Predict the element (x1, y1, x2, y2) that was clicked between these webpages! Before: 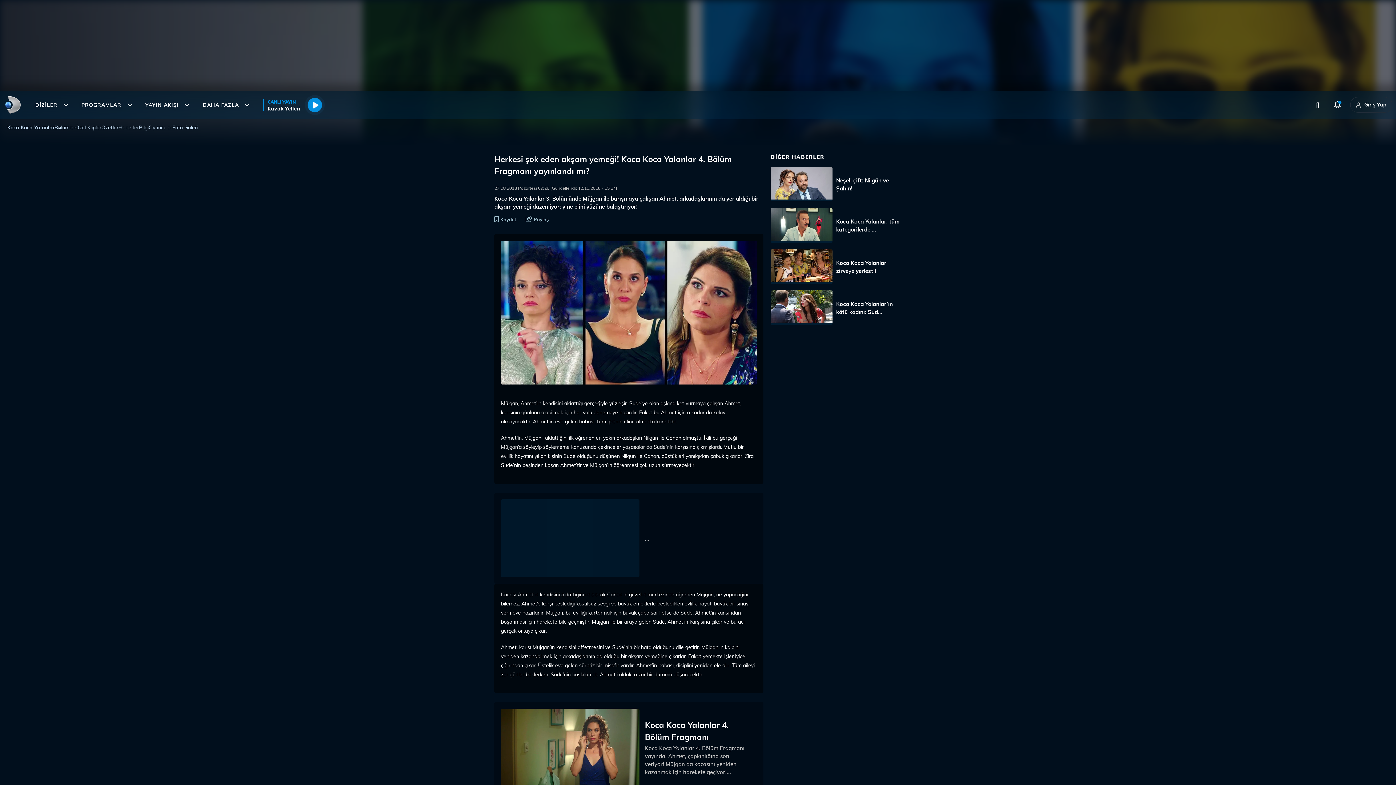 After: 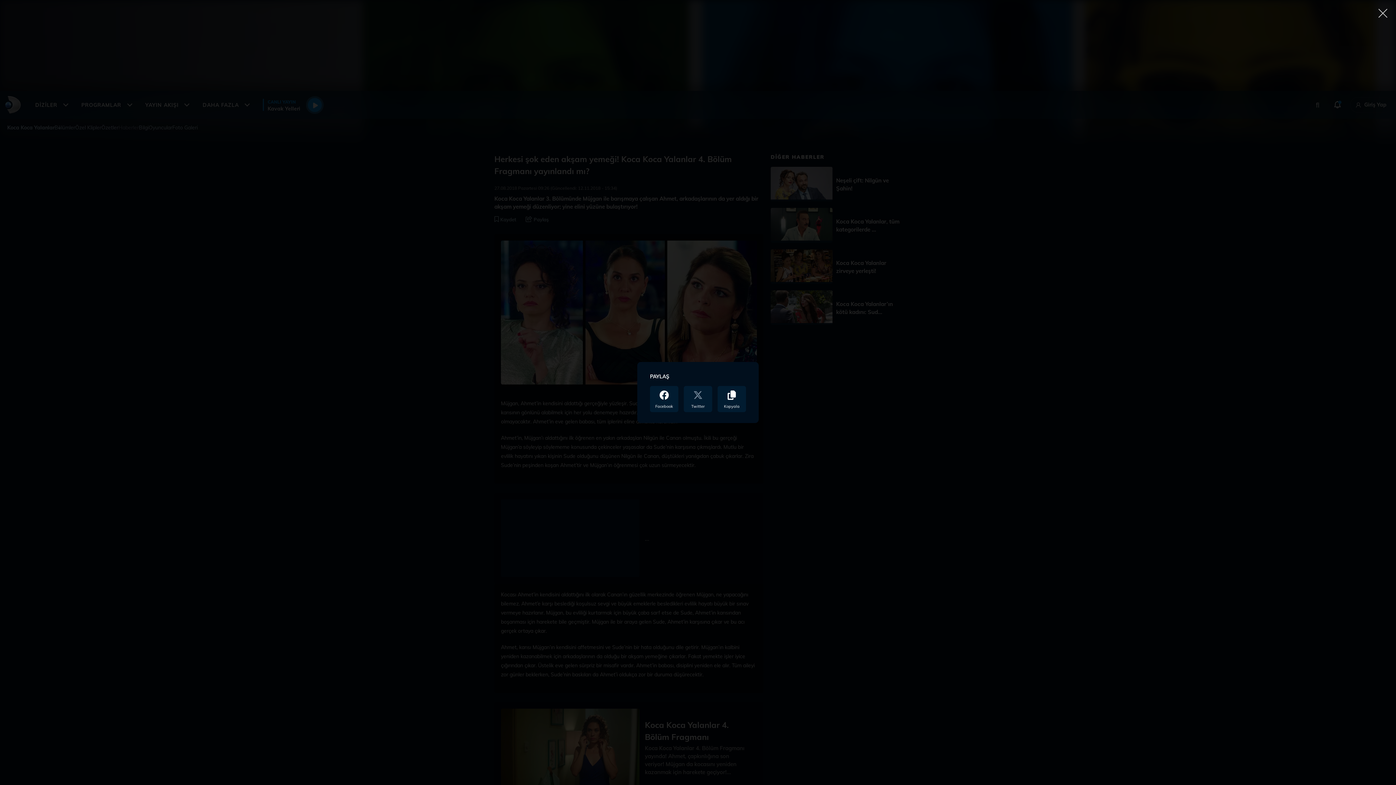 Action: bbox: (525, 216, 549, 222) label:  Paylaş